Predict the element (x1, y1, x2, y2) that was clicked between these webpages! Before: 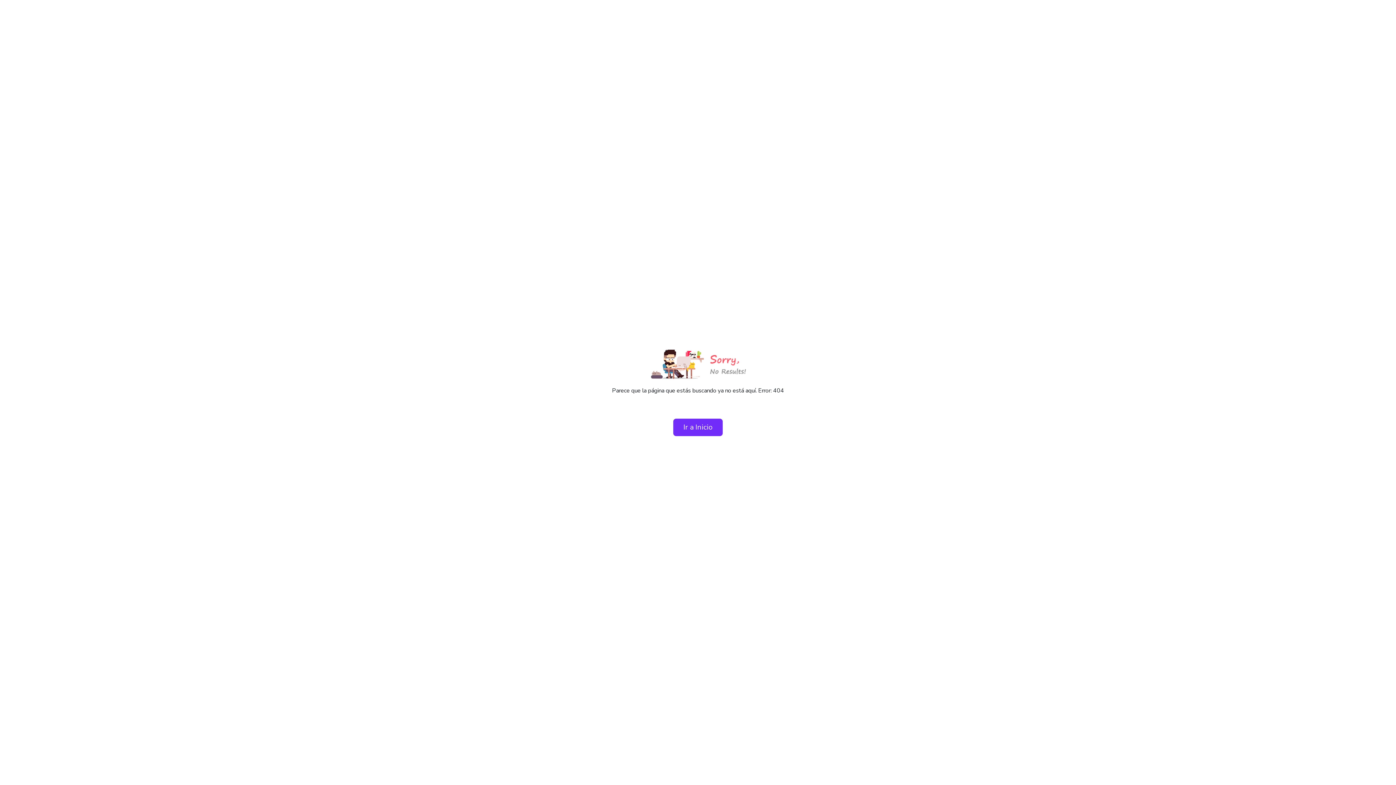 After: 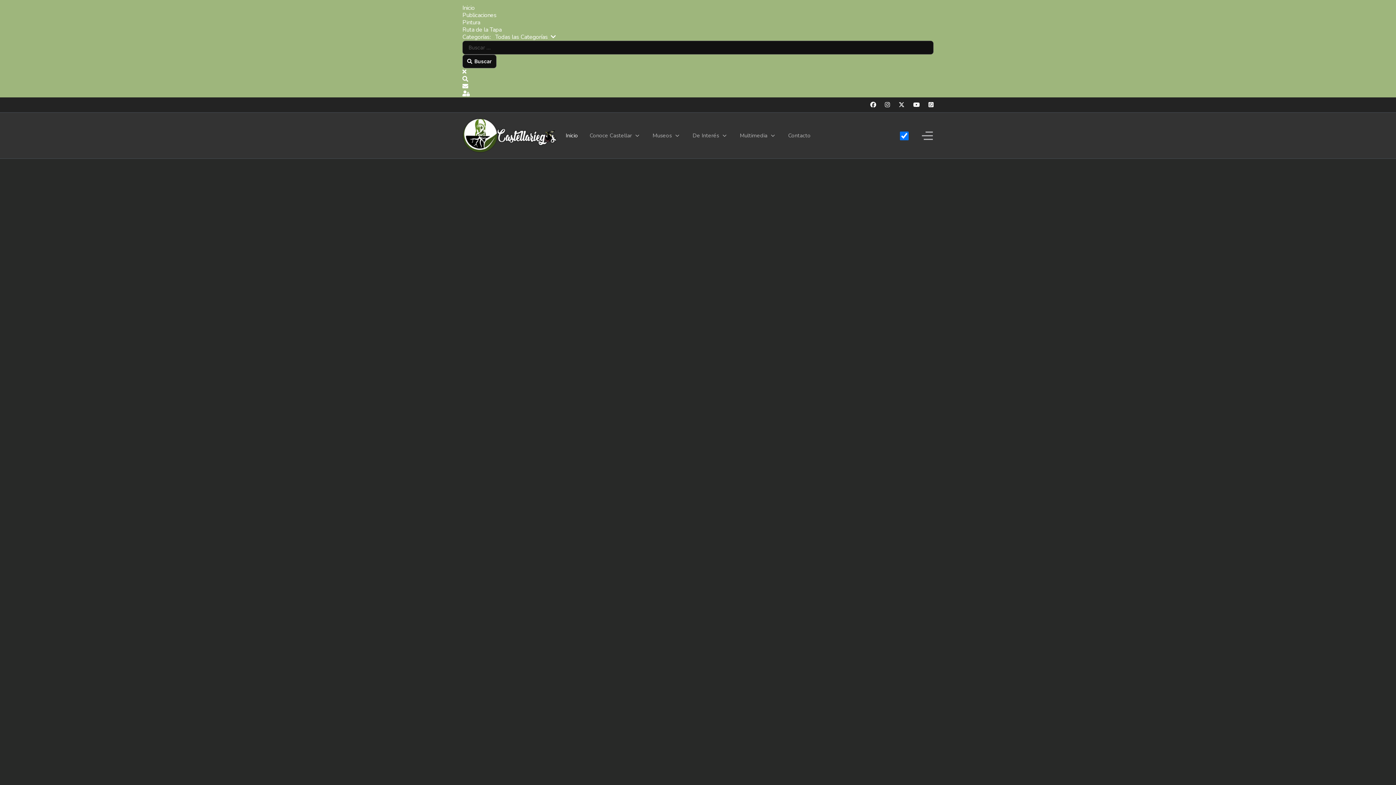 Action: label: Ir a Inicio bbox: (673, 418, 722, 436)